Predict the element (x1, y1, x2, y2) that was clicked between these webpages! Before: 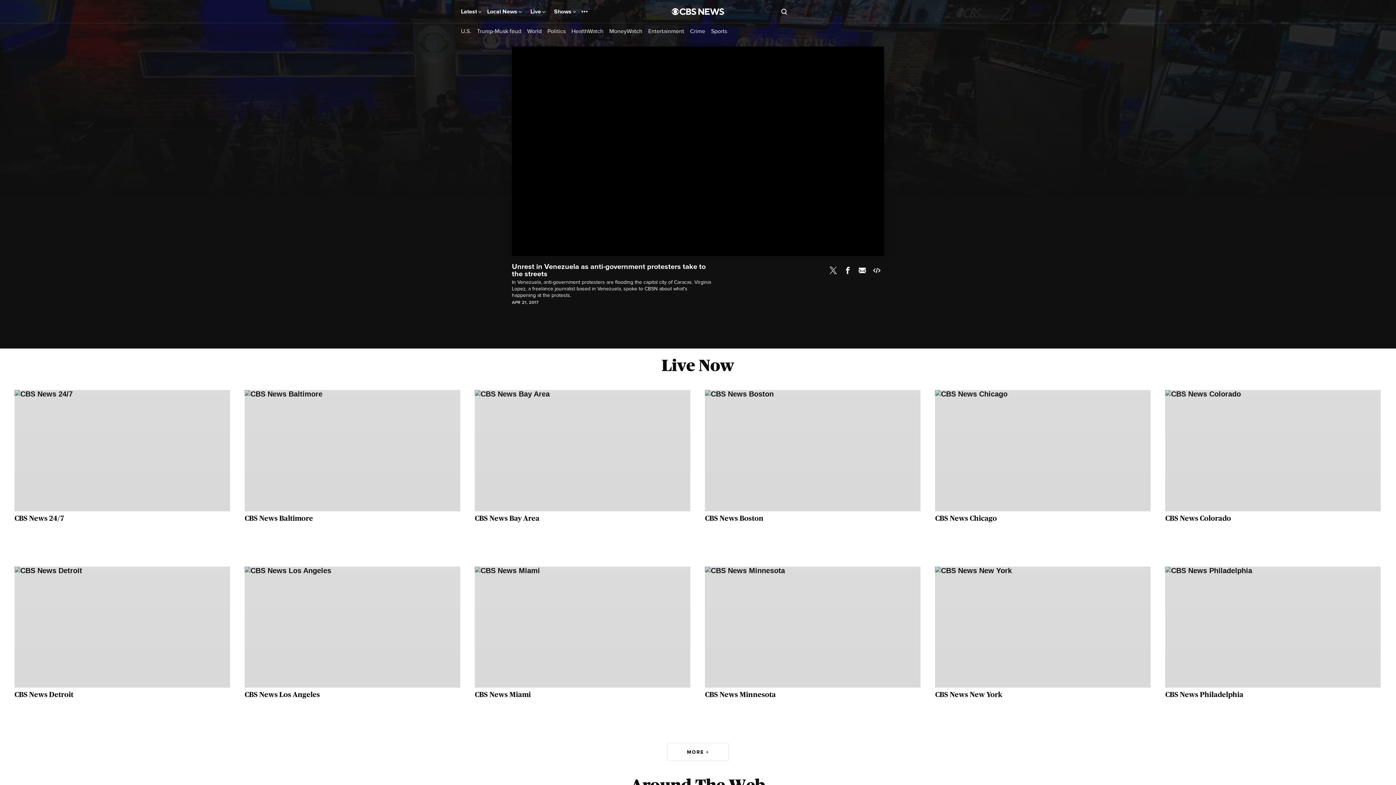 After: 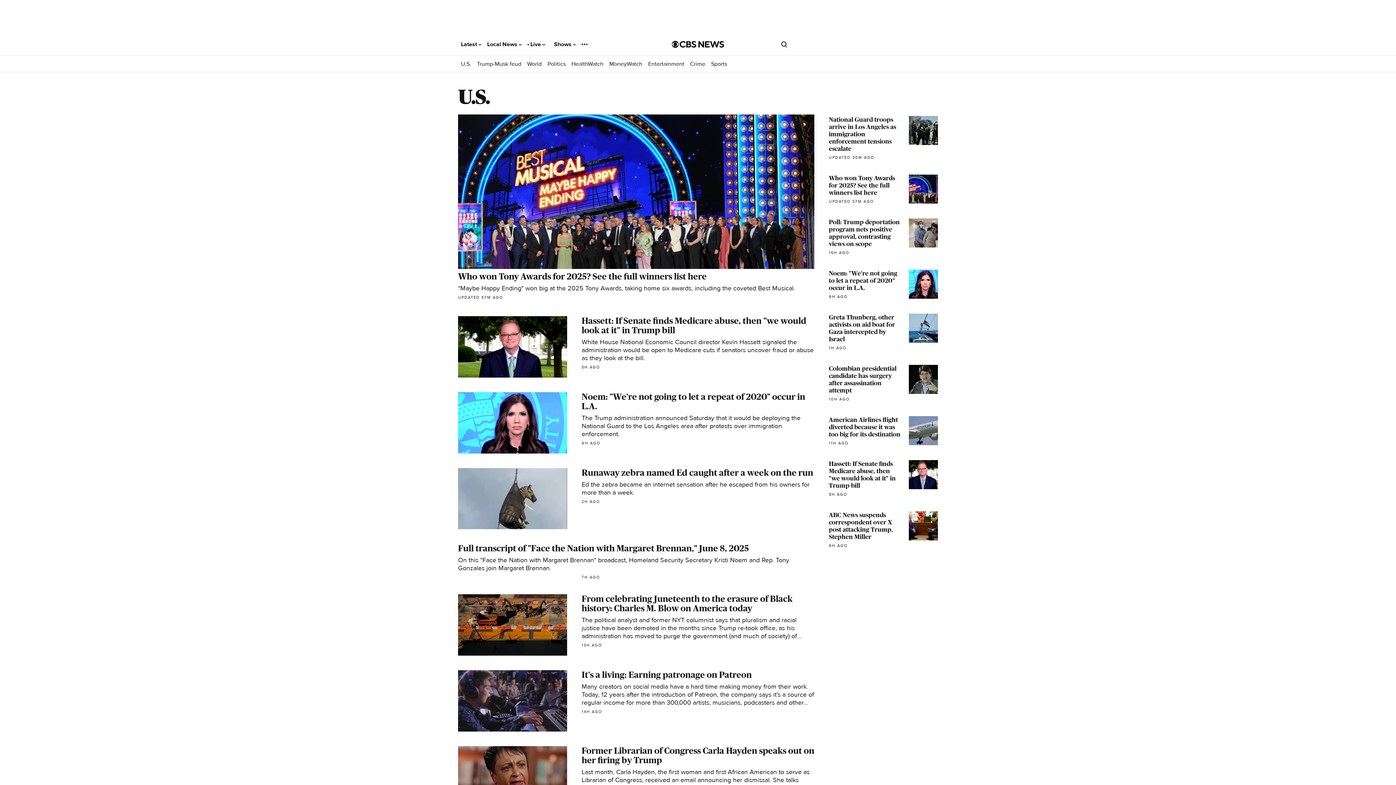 Action: label: U.S. bbox: (461, 27, 471, 34)